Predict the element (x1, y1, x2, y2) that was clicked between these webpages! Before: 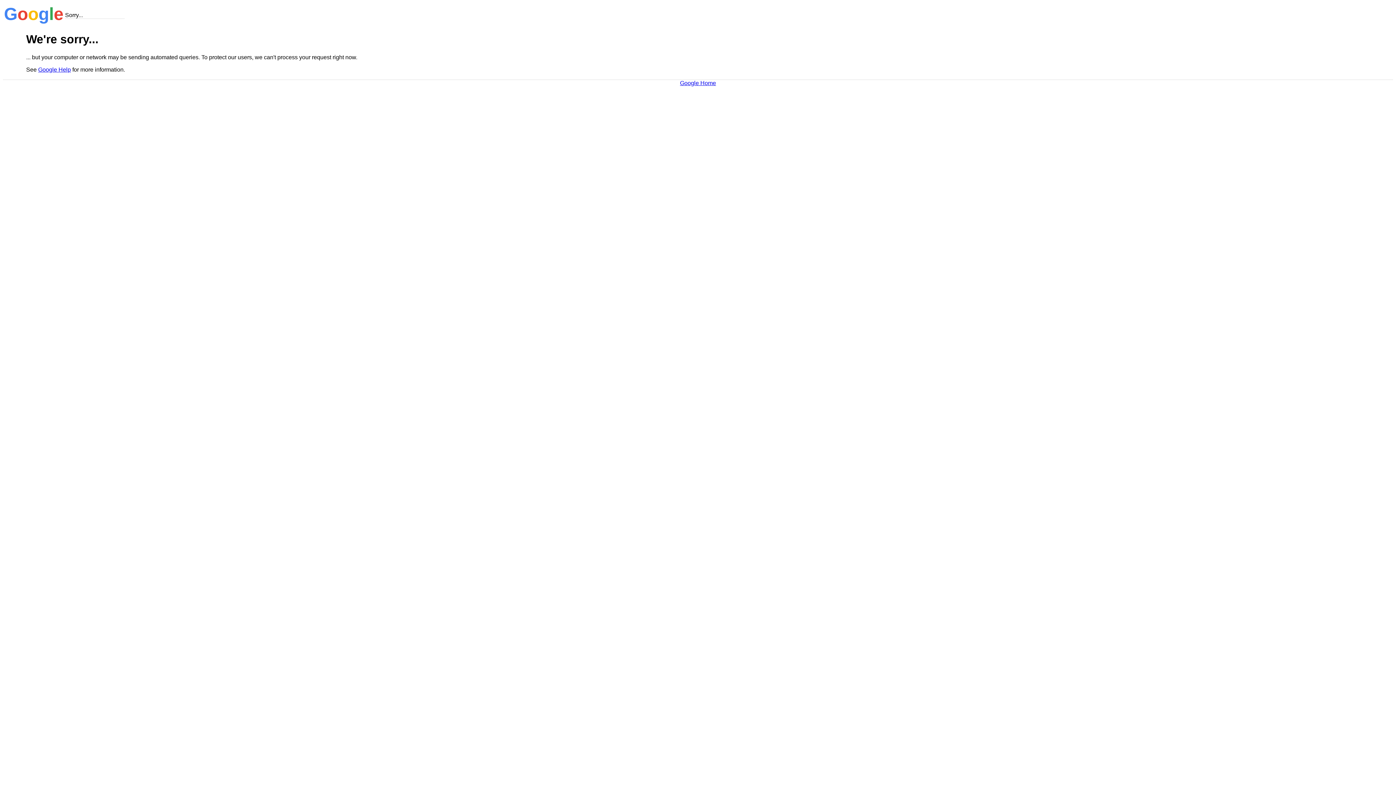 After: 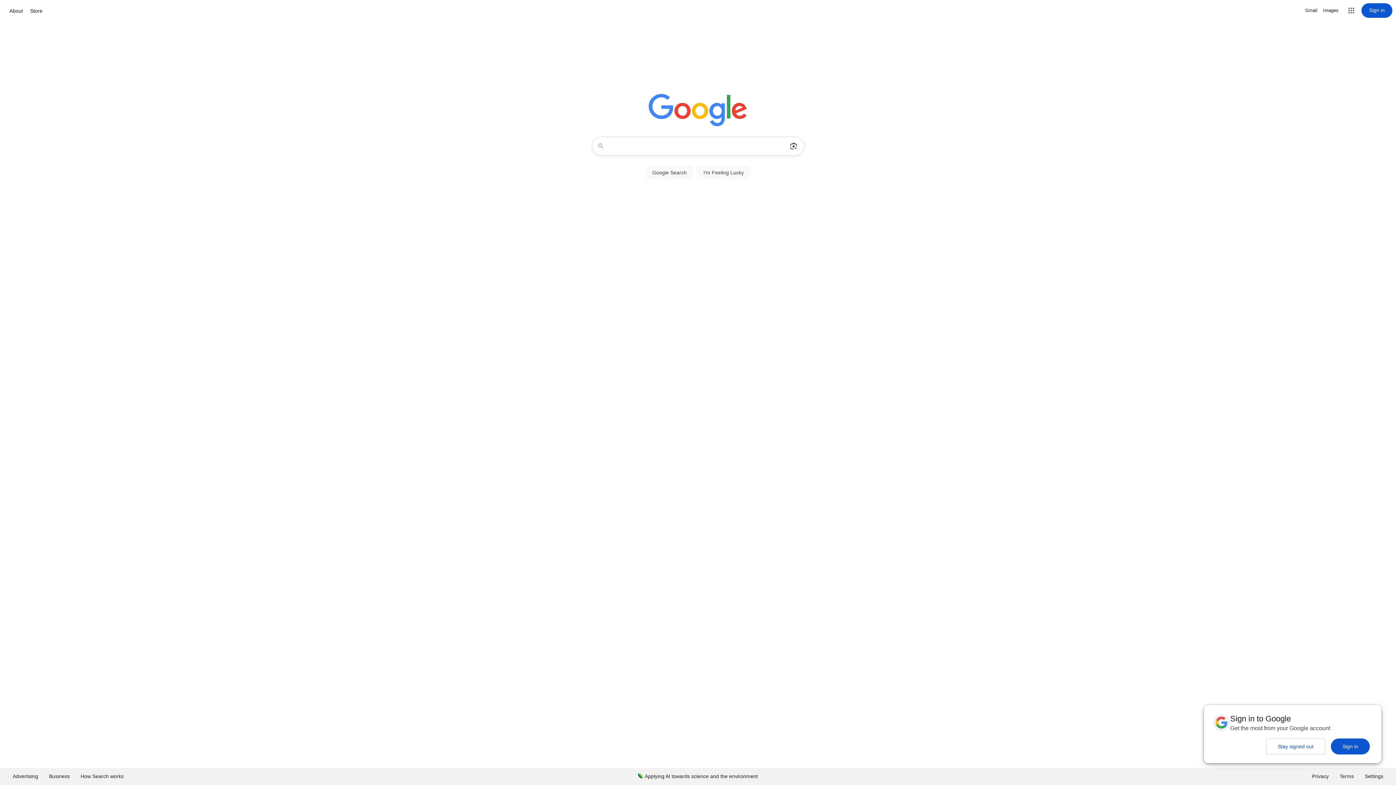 Action: label: Google Home bbox: (680, 79, 716, 86)